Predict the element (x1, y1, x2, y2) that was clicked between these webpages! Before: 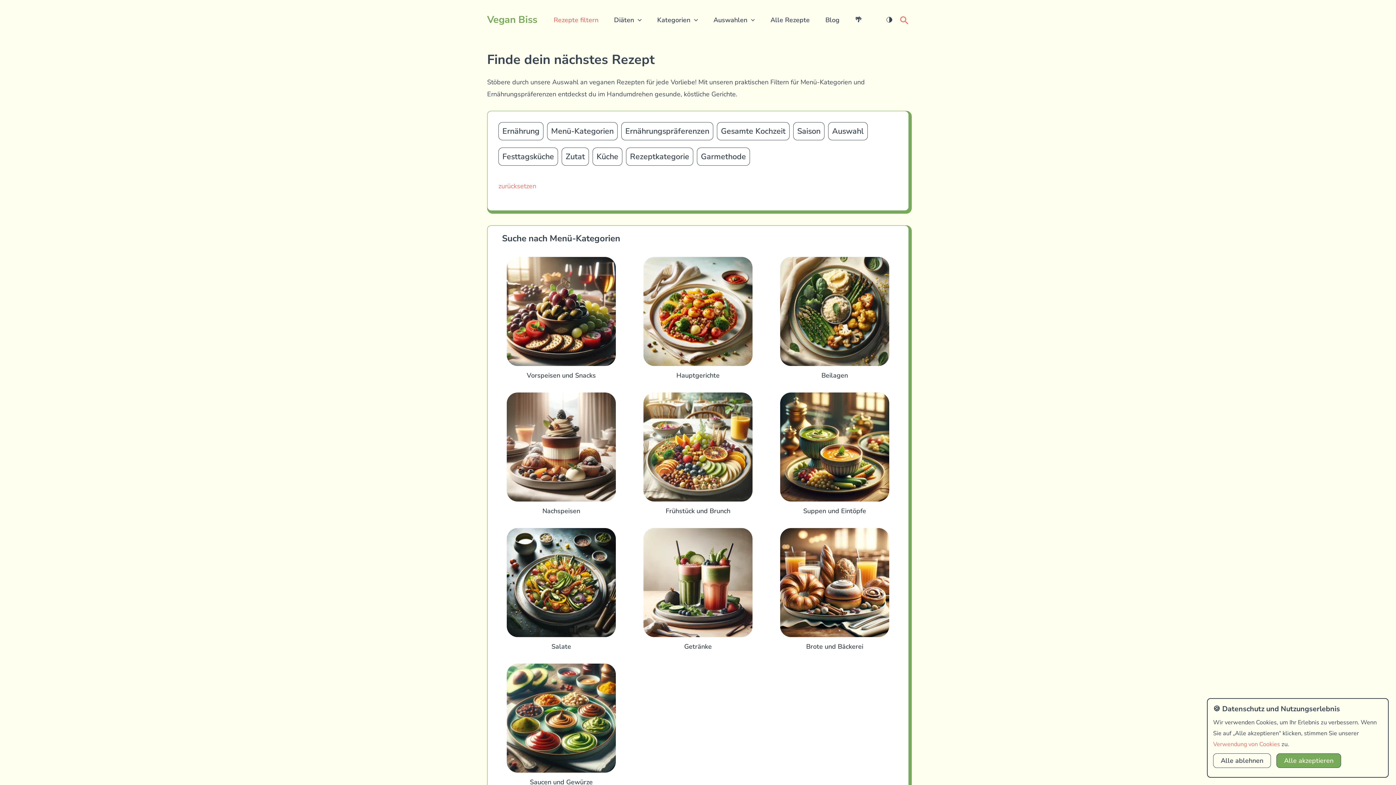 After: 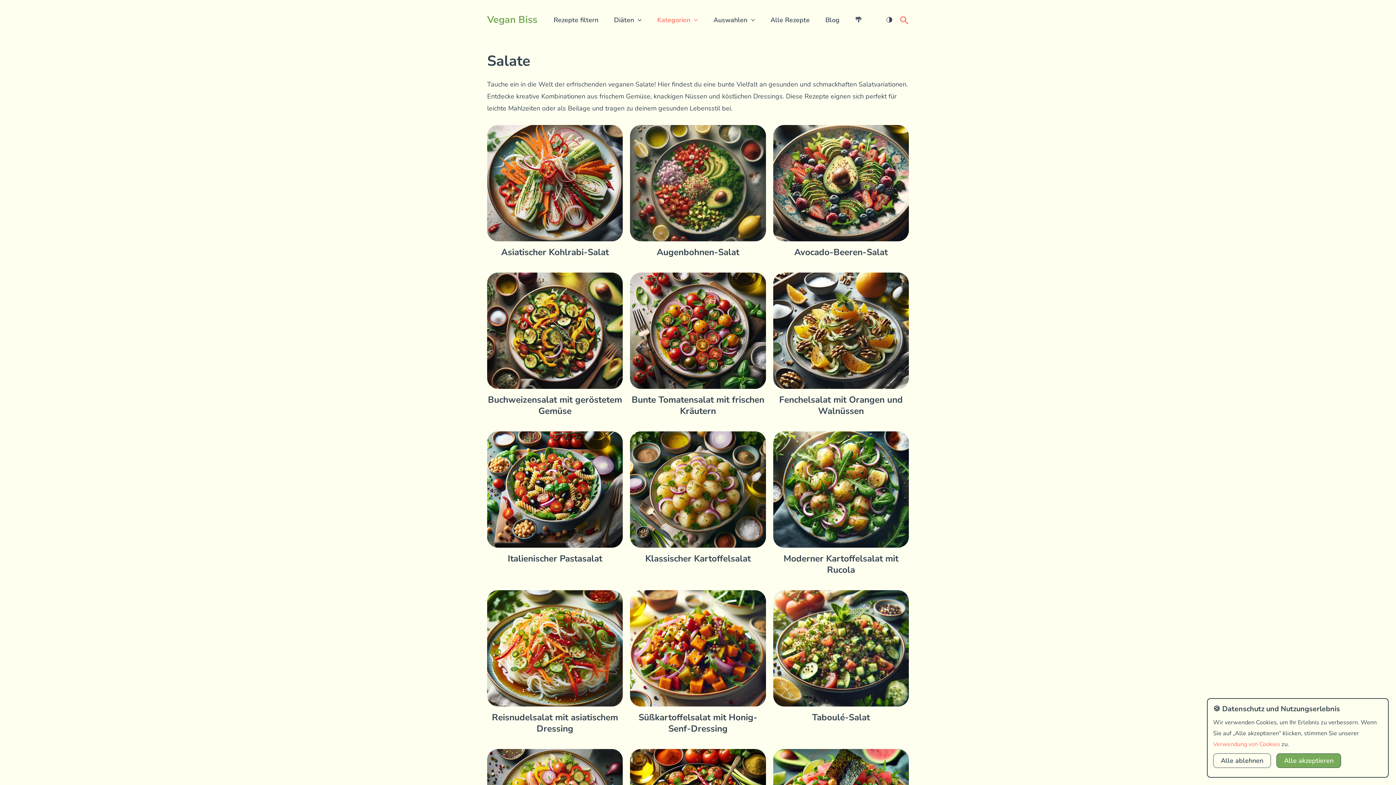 Action: bbox: (494, 528, 628, 660) label: Salate